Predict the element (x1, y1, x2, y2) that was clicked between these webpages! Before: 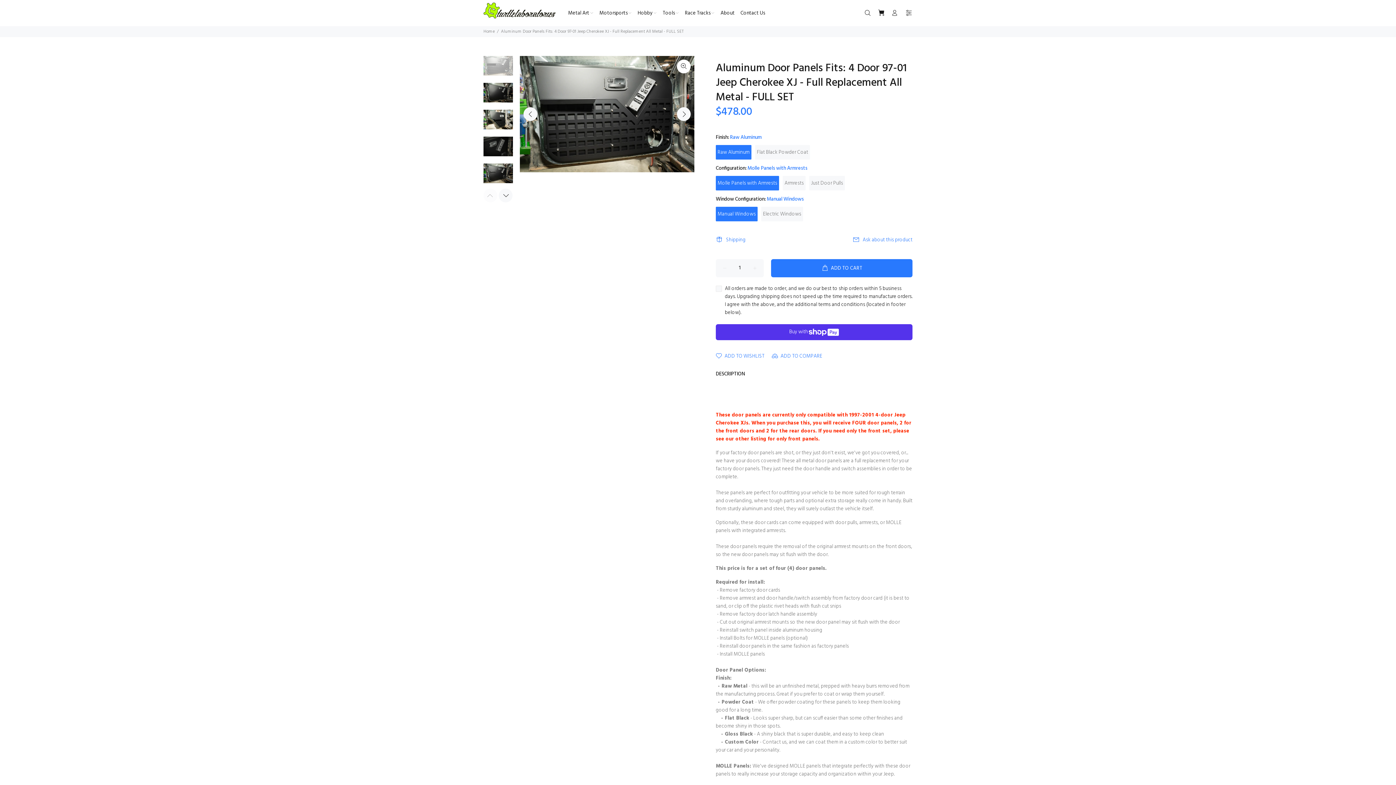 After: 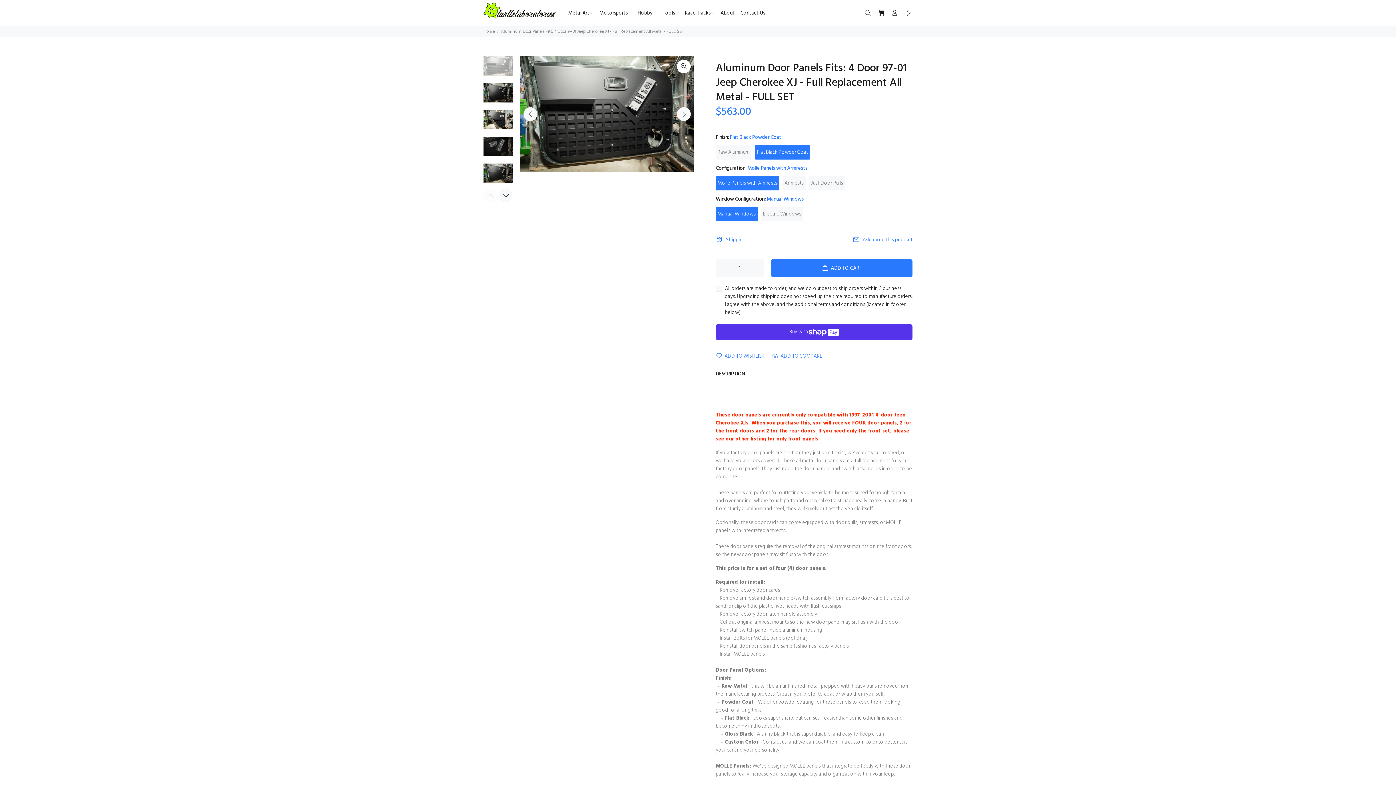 Action: bbox: (755, 145, 810, 159) label: Flat Black Powder Coat